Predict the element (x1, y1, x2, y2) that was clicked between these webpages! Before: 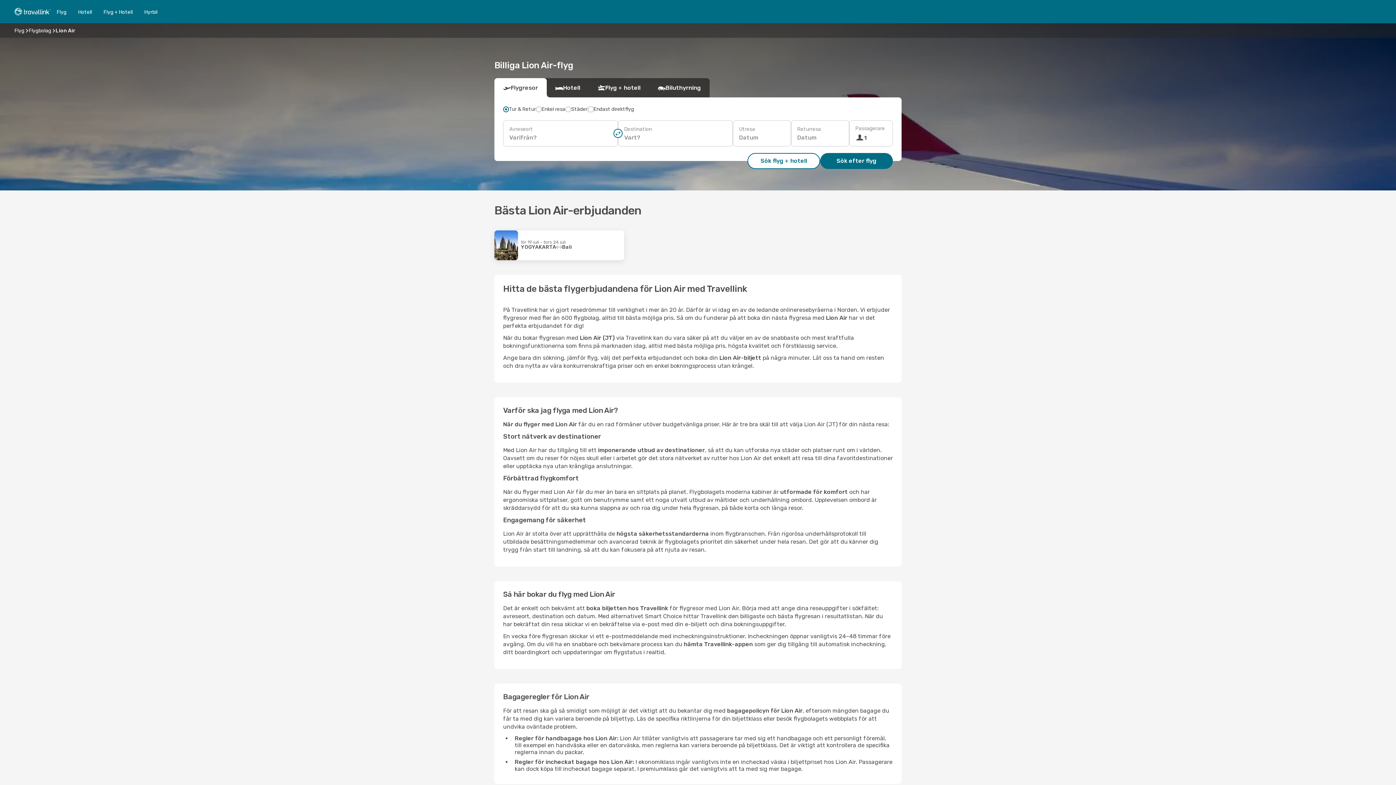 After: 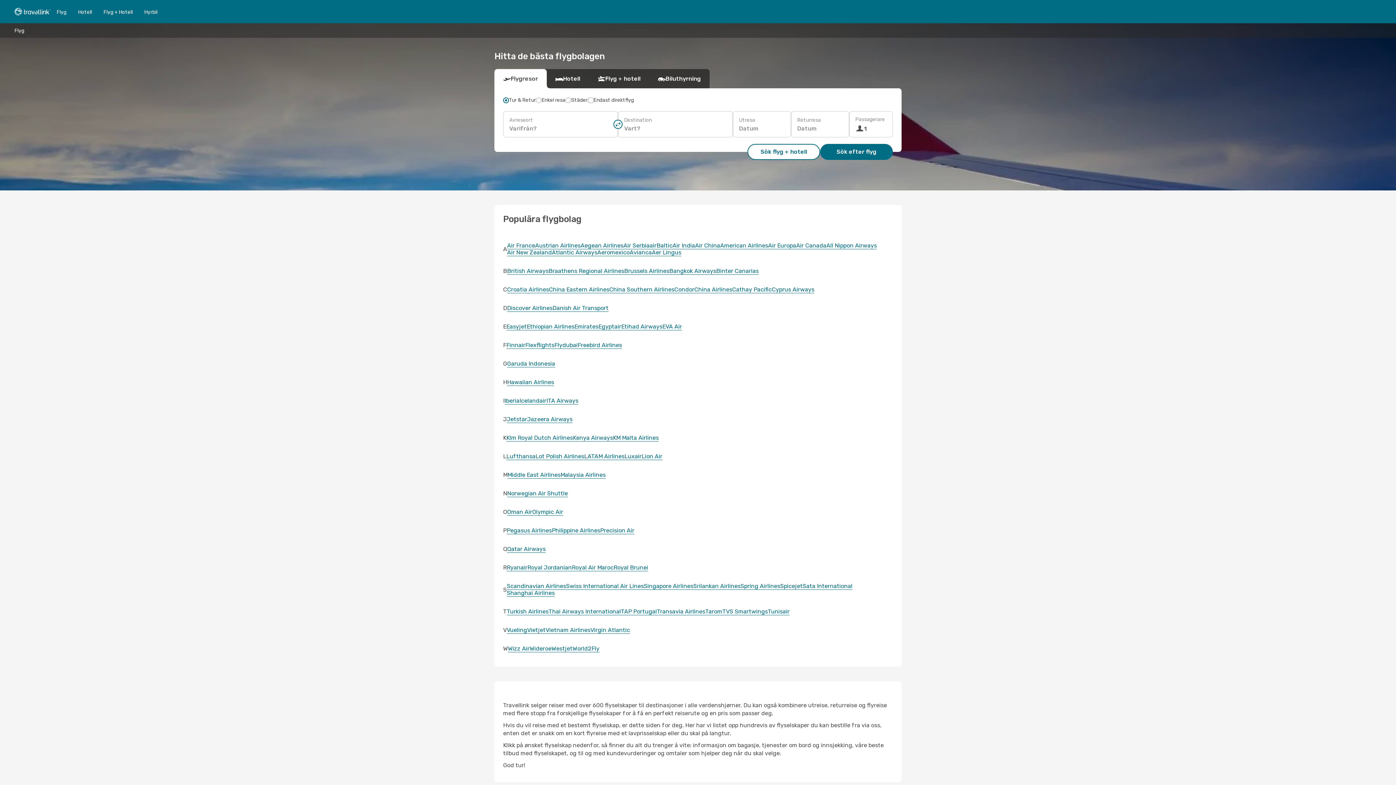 Action: bbox: (28, 27, 51, 33) label: Flygbolag